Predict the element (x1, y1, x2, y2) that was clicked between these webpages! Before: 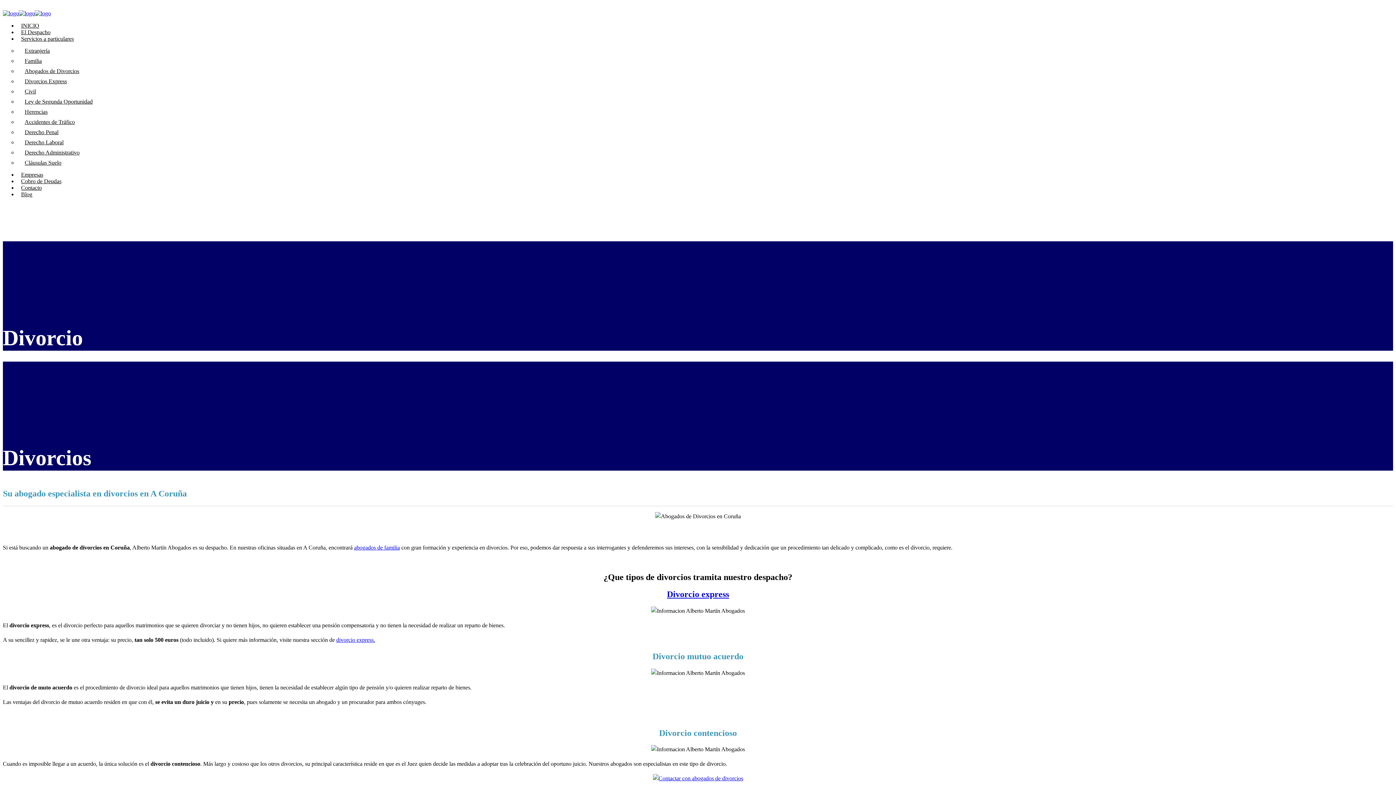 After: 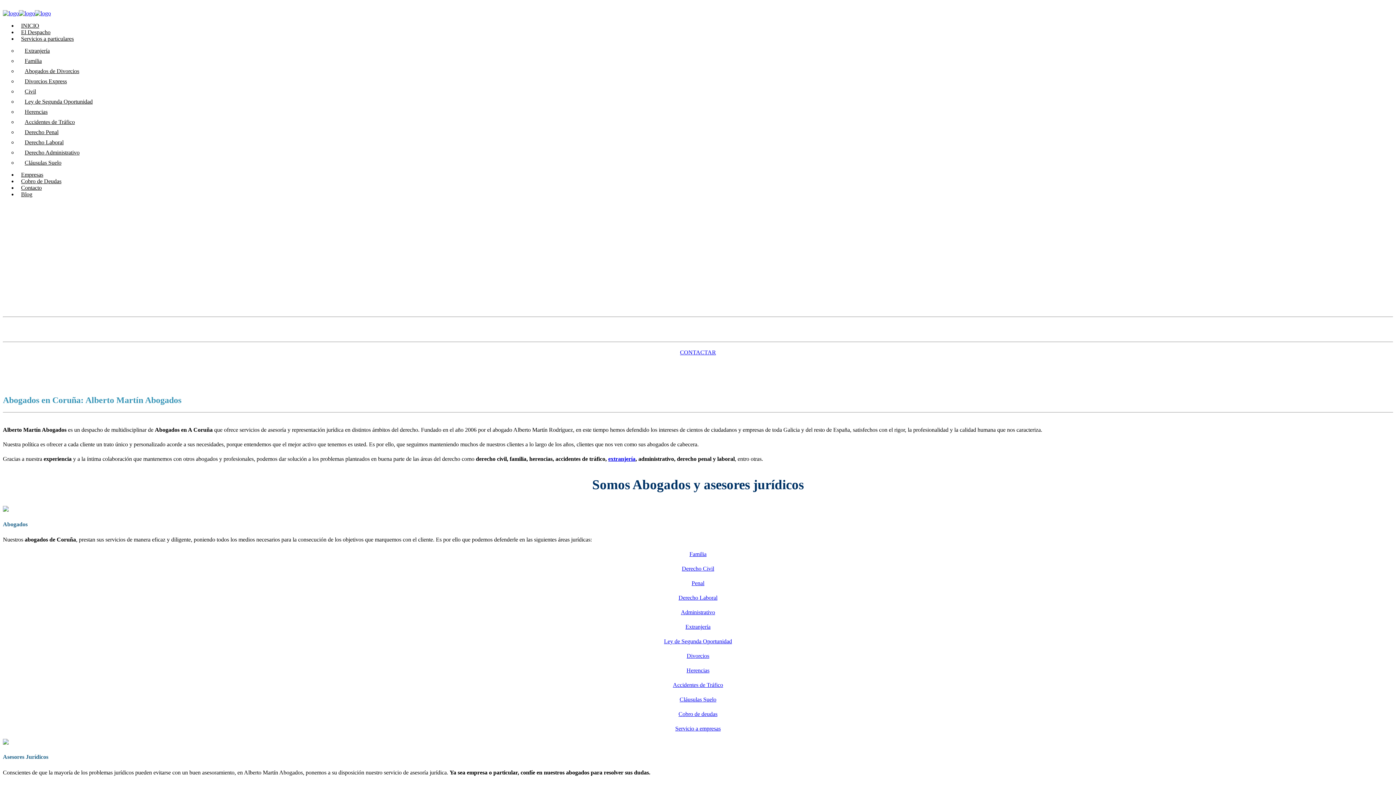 Action: label: INICIO bbox: (17, 22, 42, 28)